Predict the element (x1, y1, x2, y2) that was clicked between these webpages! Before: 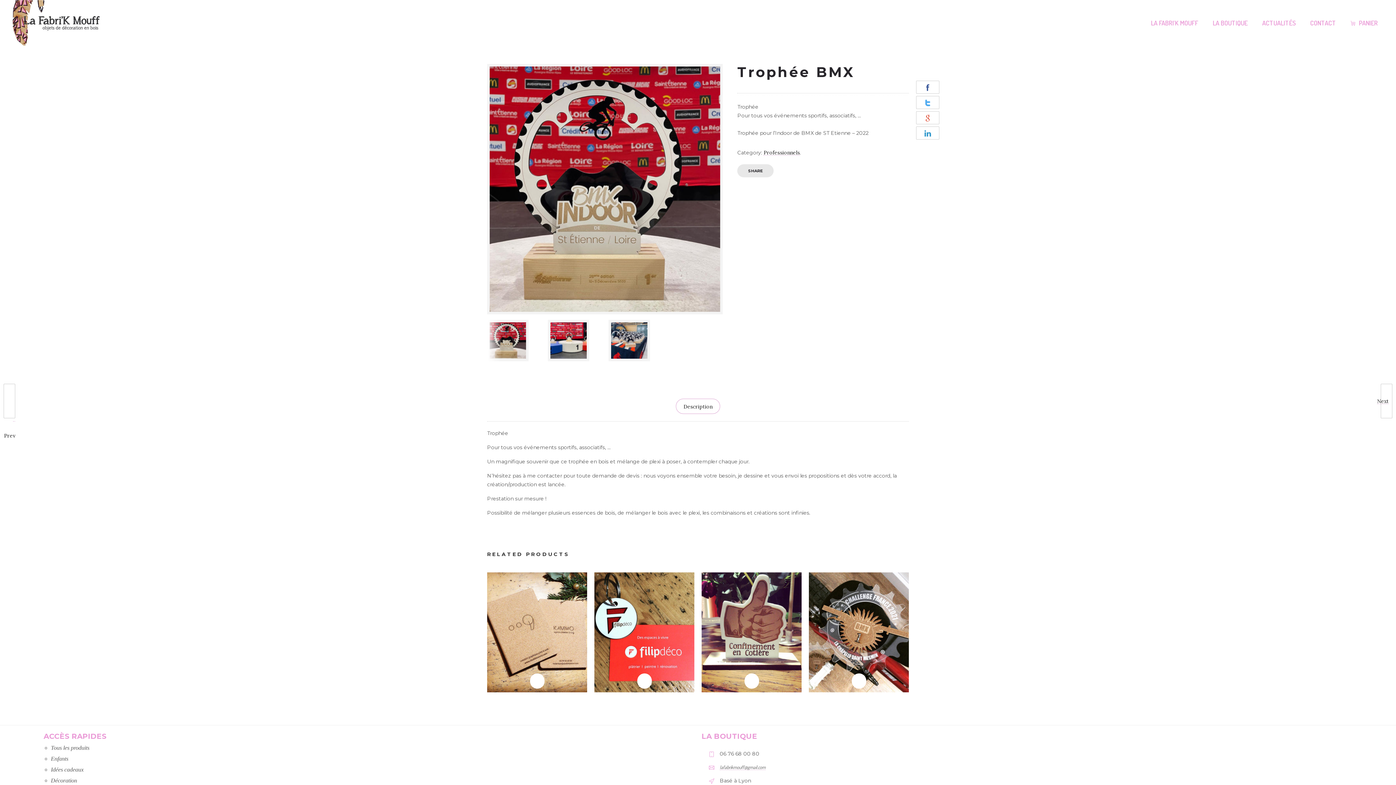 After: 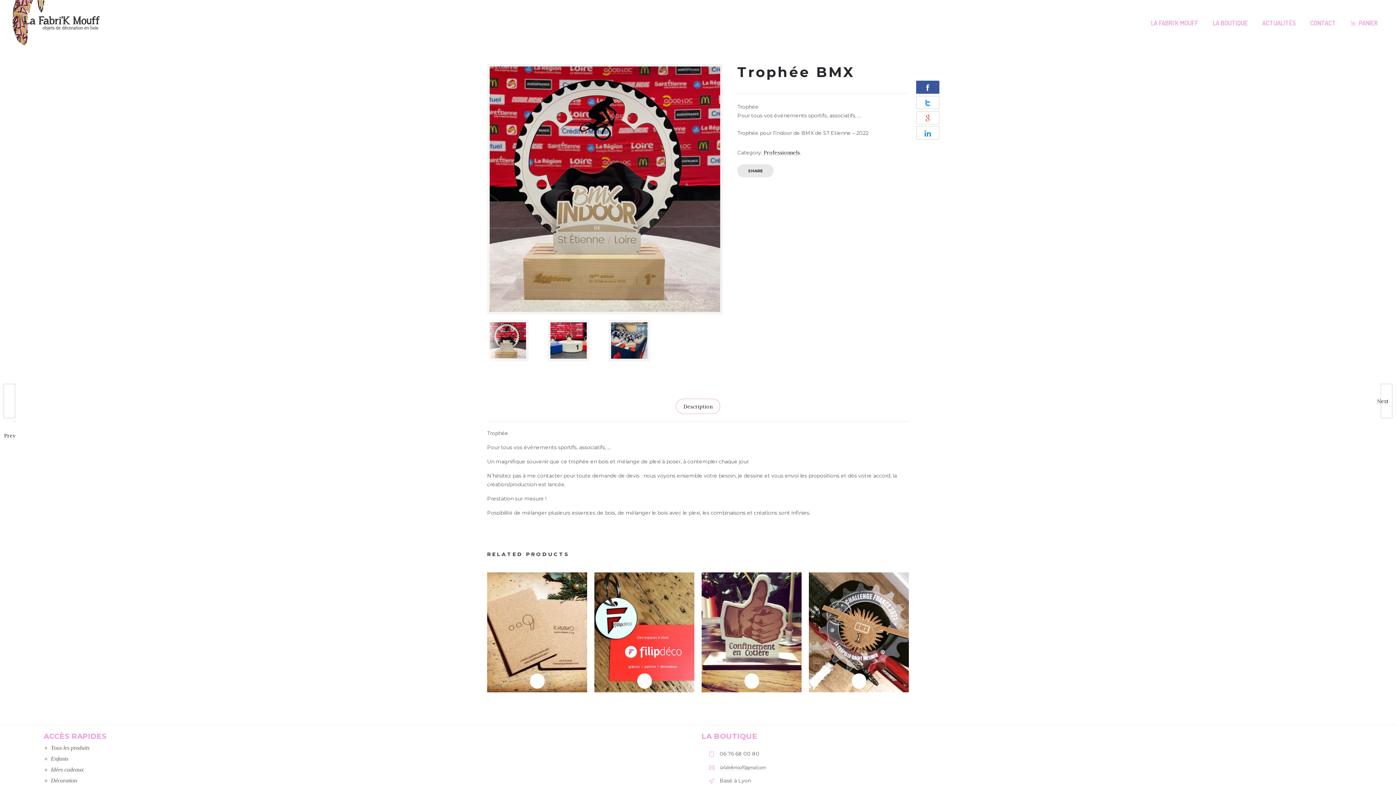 Action: bbox: (916, 80, 939, 93)